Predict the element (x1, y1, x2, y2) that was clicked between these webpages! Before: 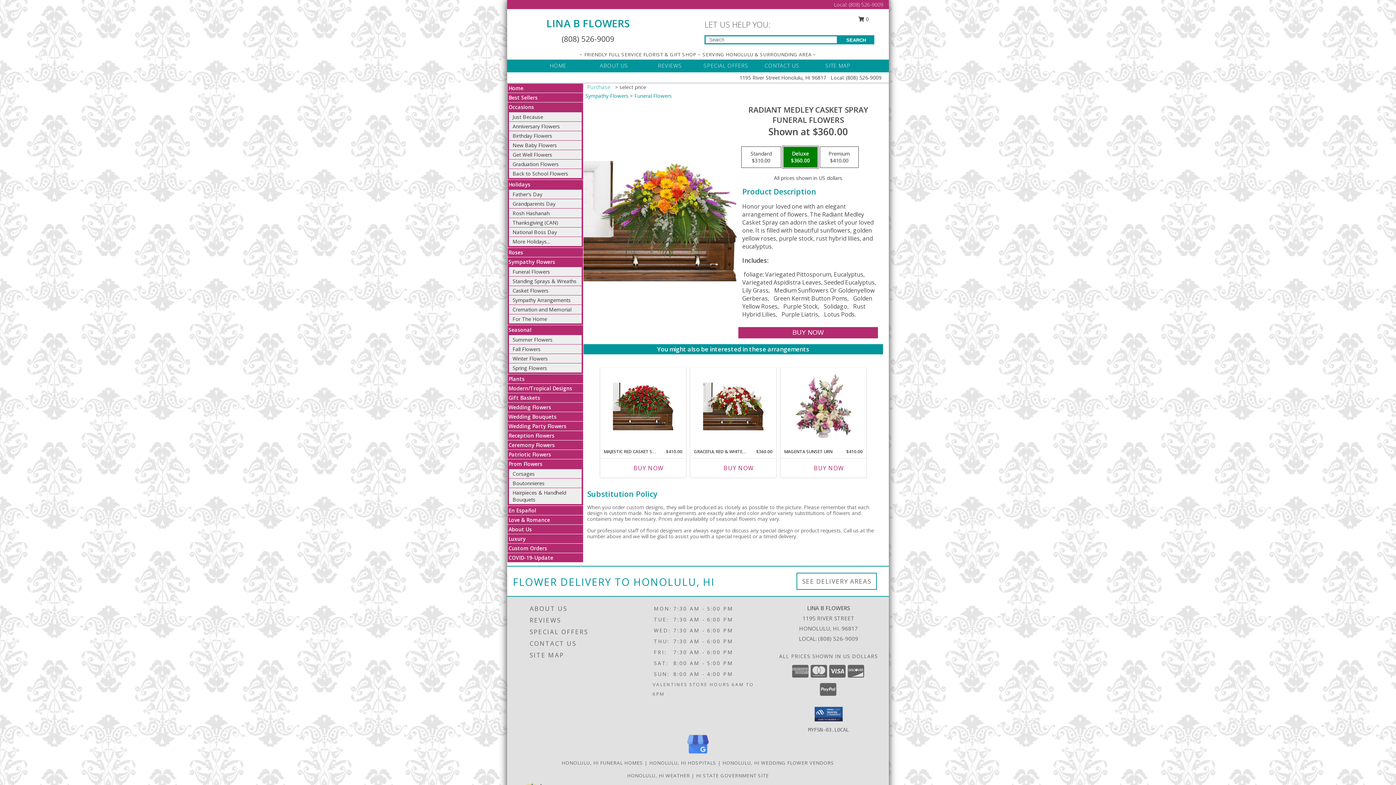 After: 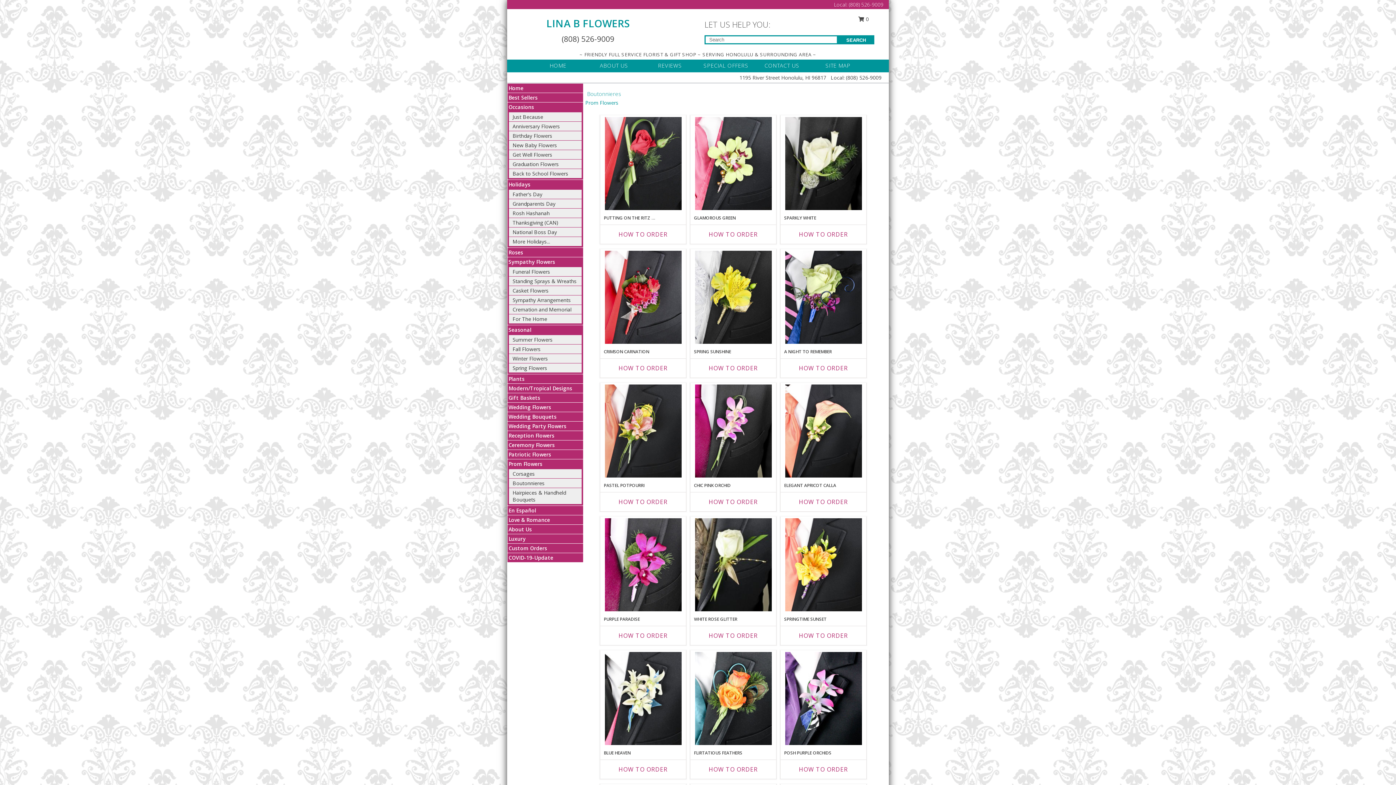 Action: bbox: (512, 480, 544, 486) label: Boutonnieres